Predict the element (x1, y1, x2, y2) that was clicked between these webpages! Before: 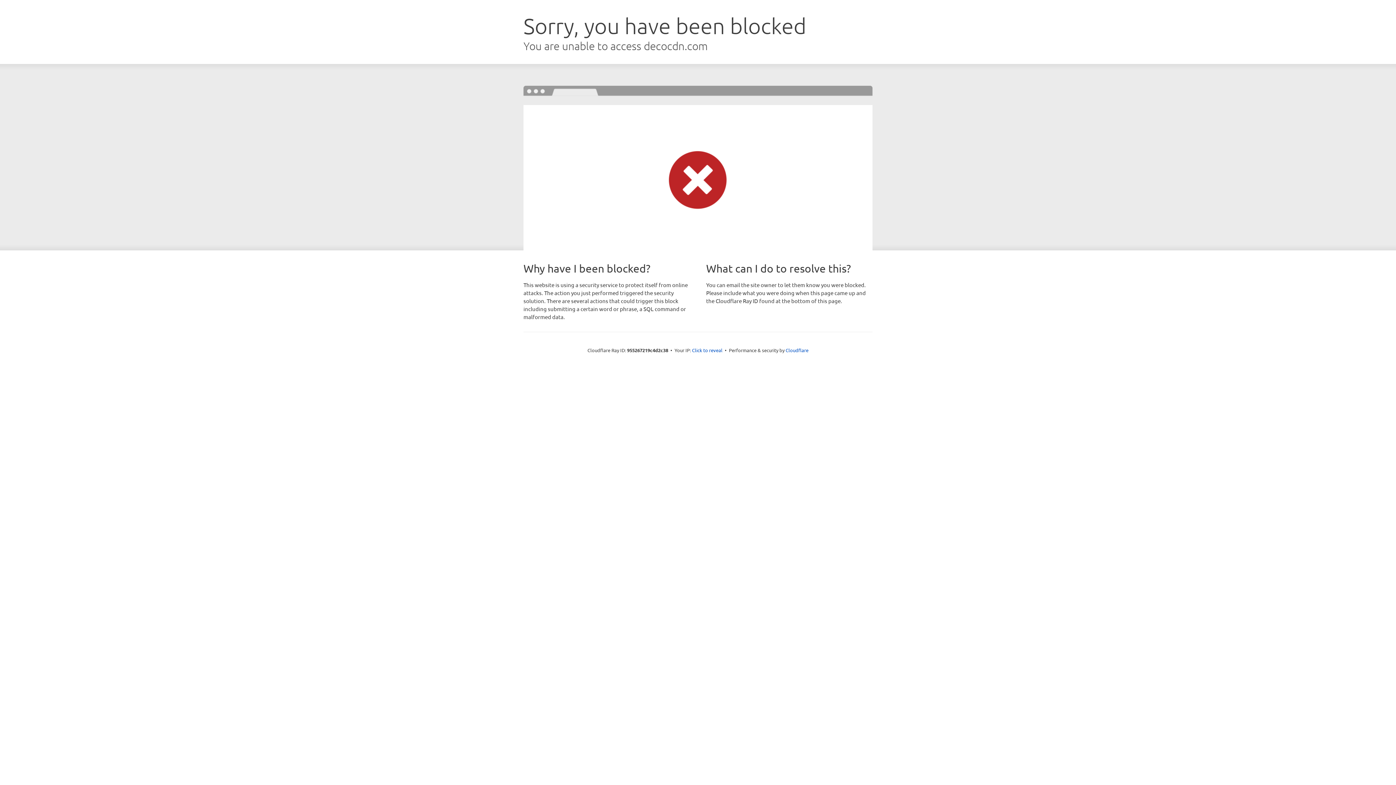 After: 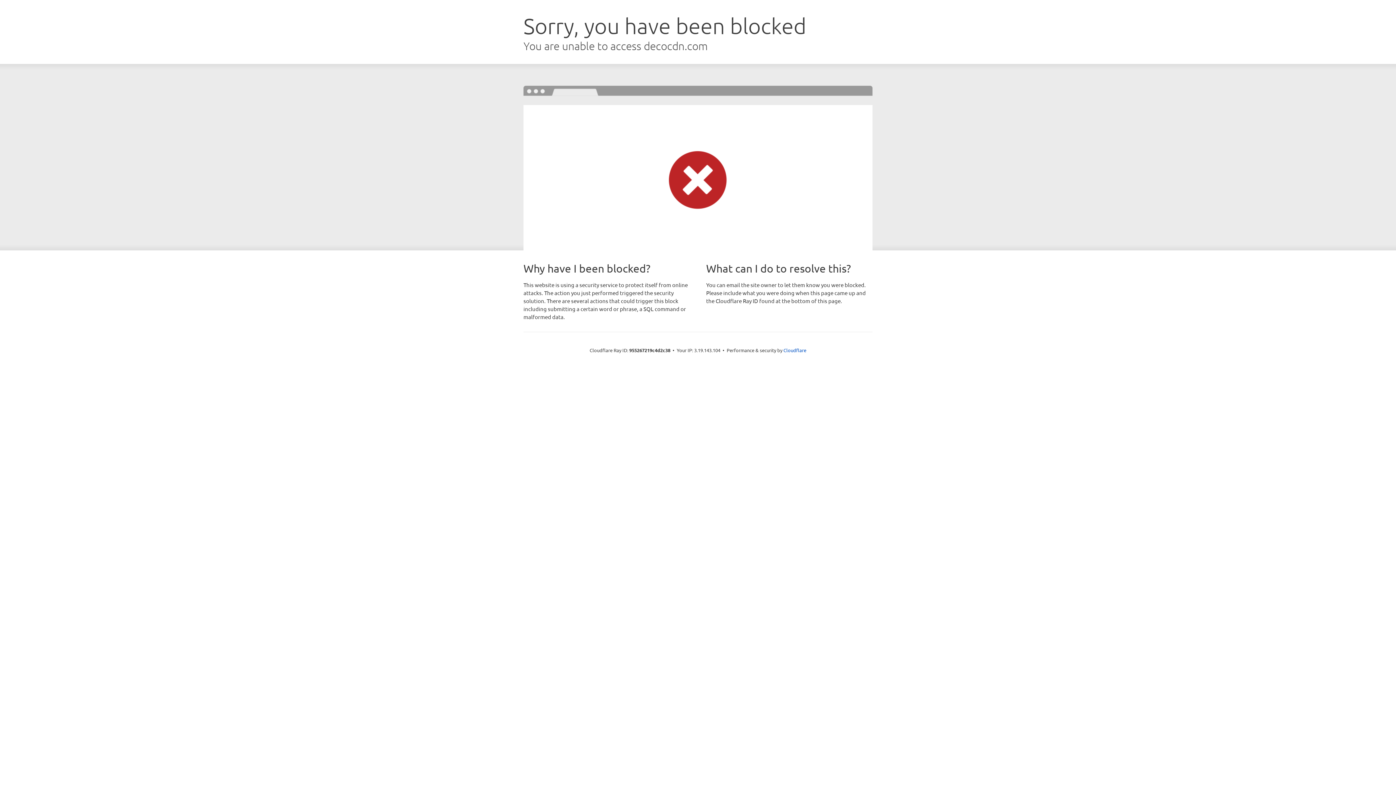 Action: label: Click to reveal bbox: (692, 346, 722, 353)